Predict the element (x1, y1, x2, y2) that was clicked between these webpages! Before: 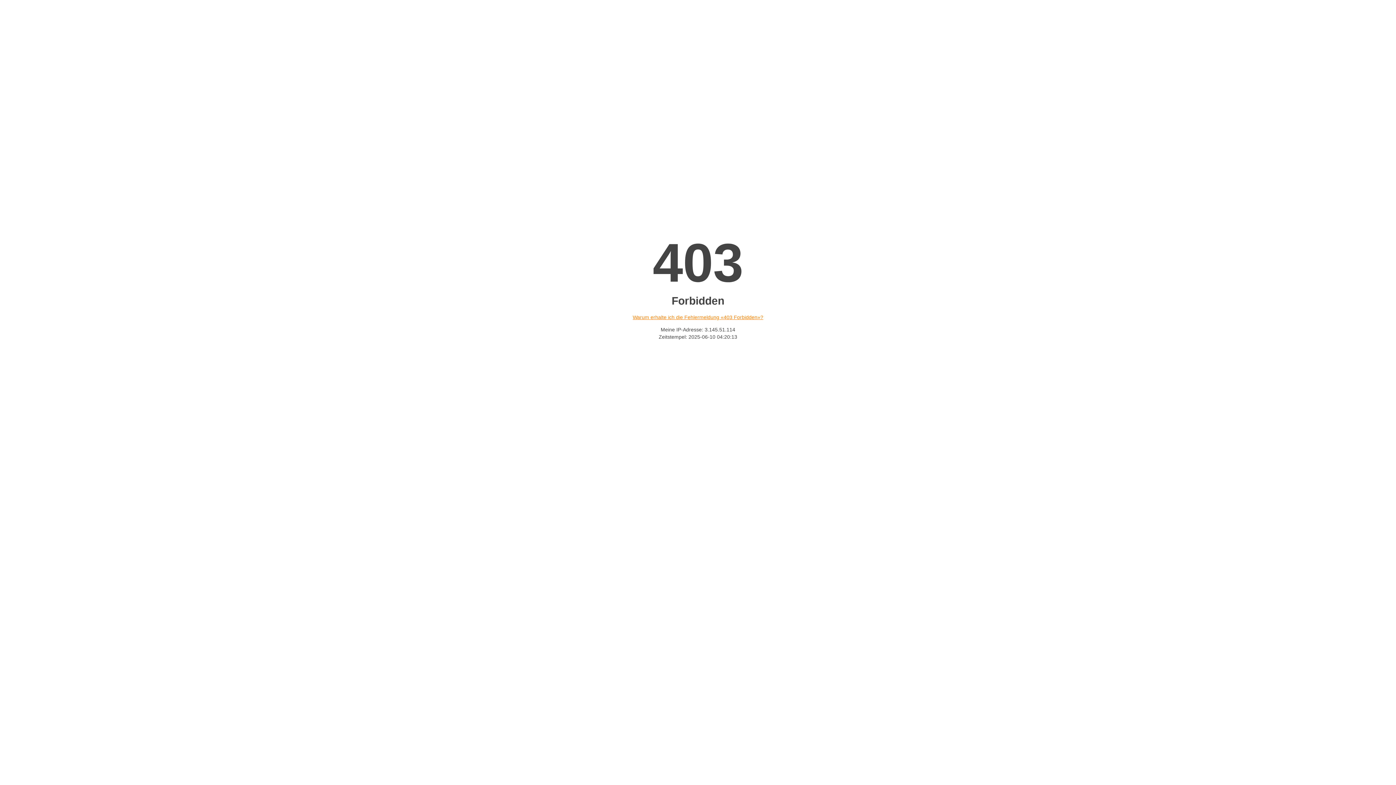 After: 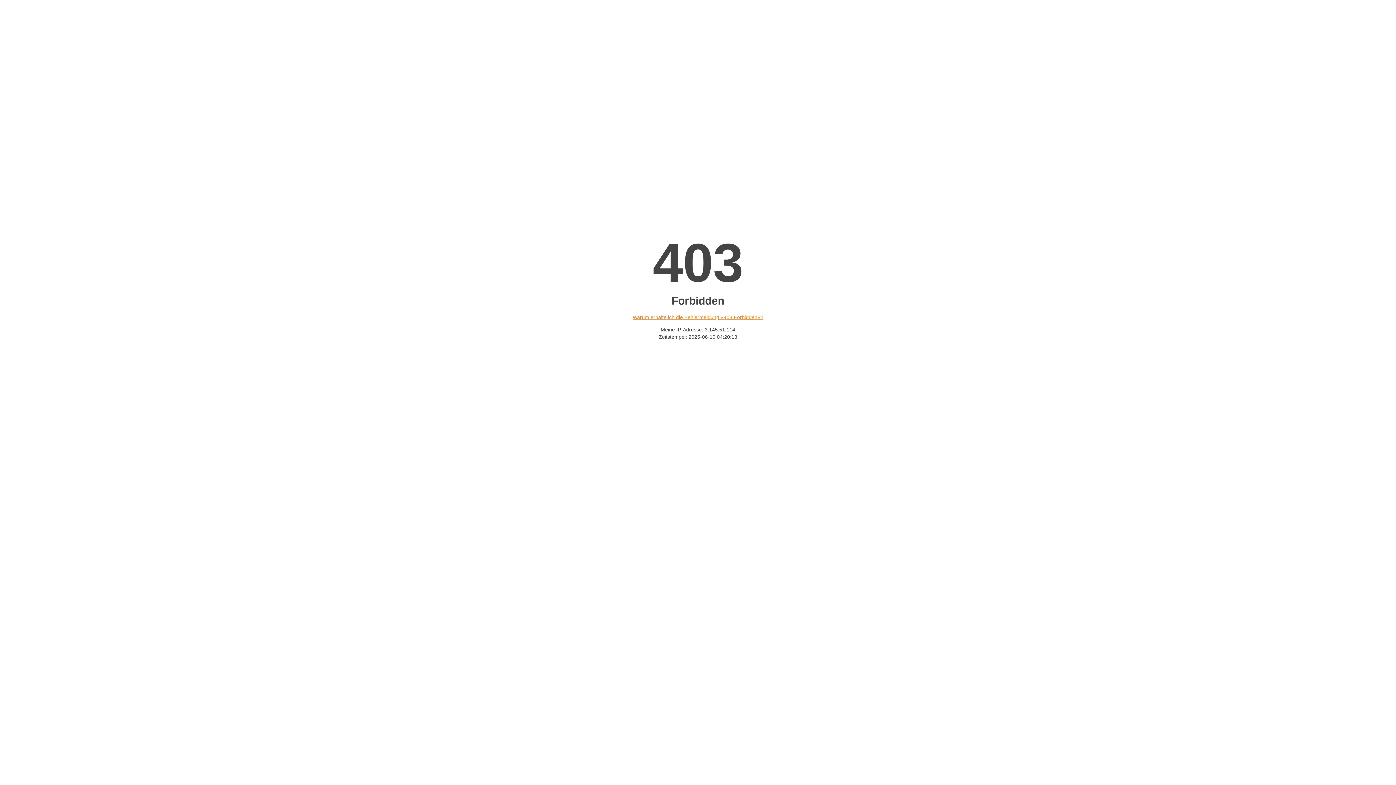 Action: bbox: (632, 314, 763, 320) label: Warum erhalte ich die Fehlermeldung «403 Forbidden»?